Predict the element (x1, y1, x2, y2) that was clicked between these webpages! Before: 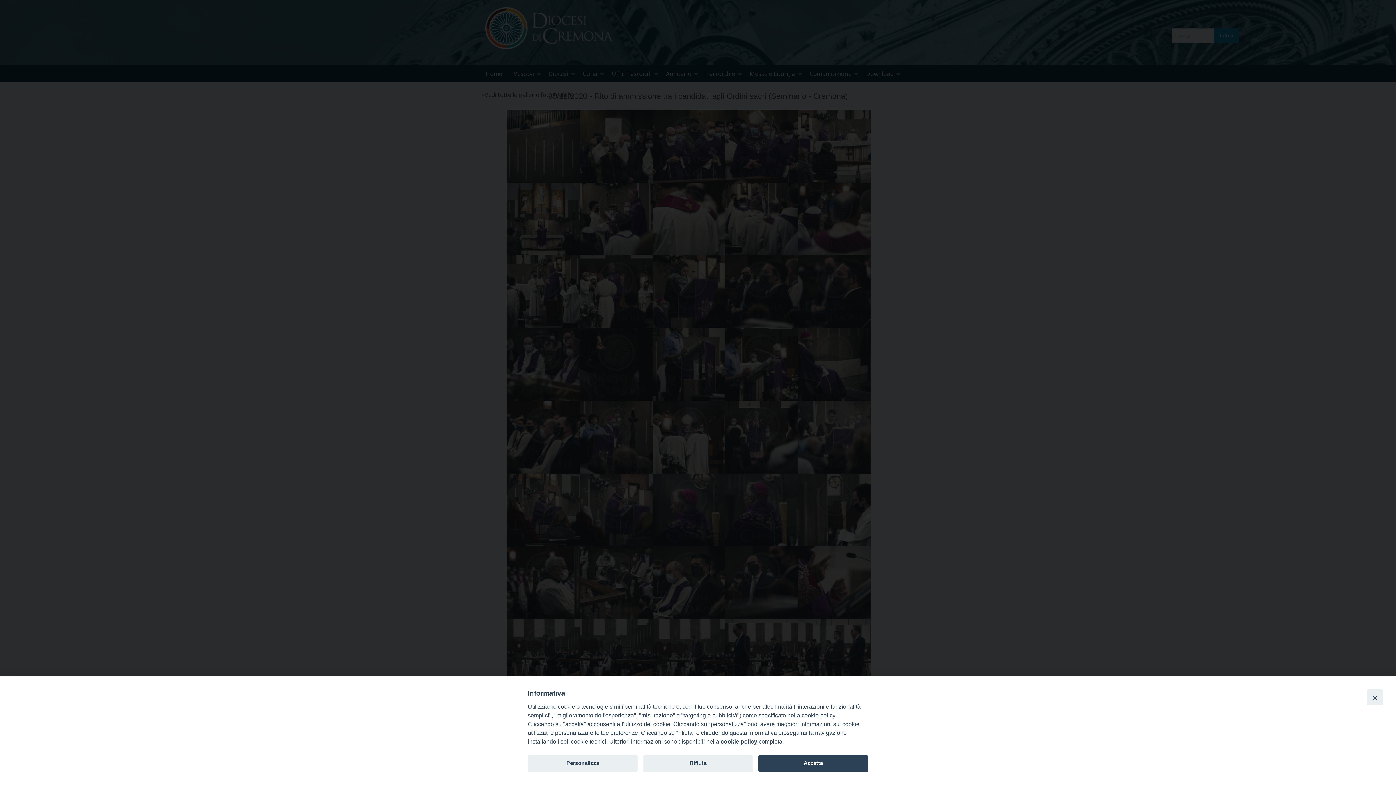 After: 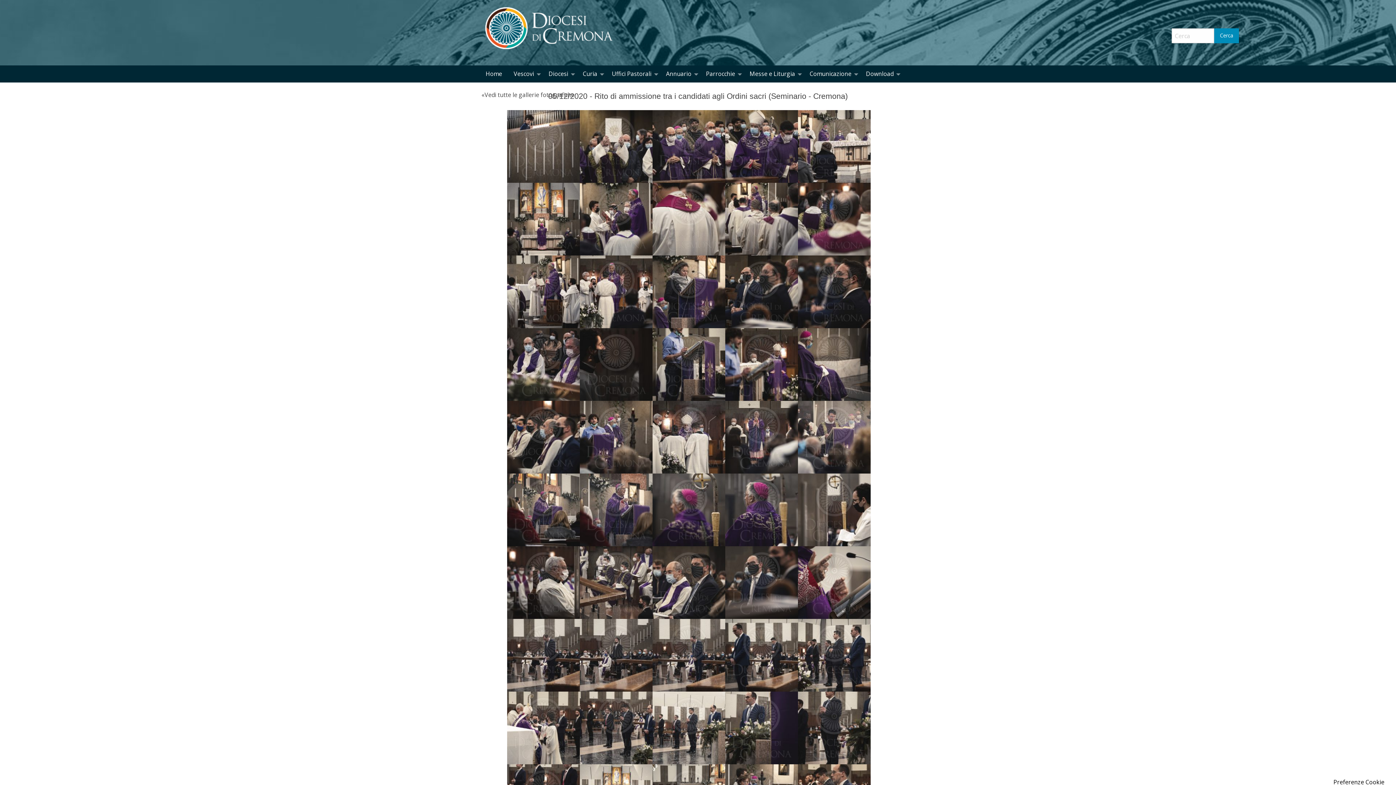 Action: bbox: (643, 755, 753, 772) label: Rifiuta